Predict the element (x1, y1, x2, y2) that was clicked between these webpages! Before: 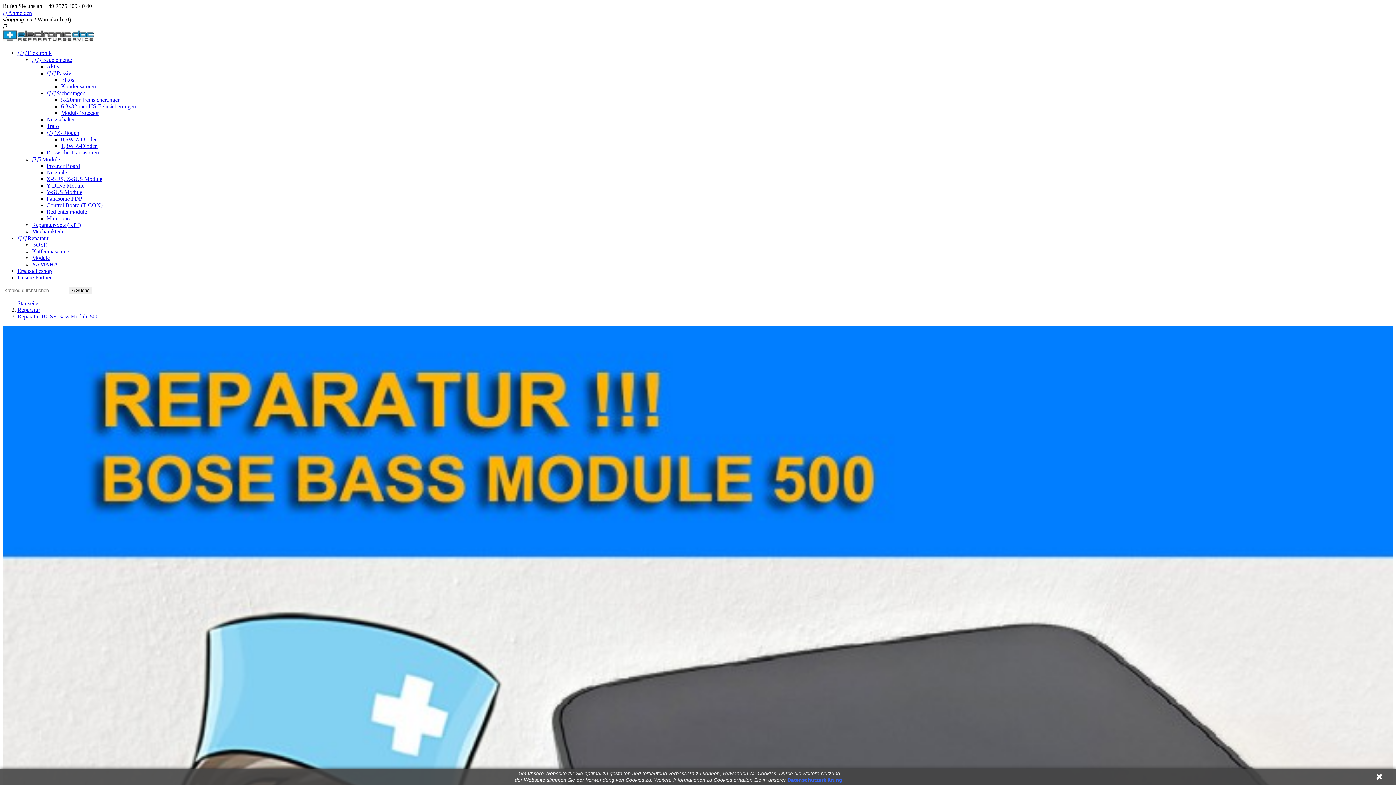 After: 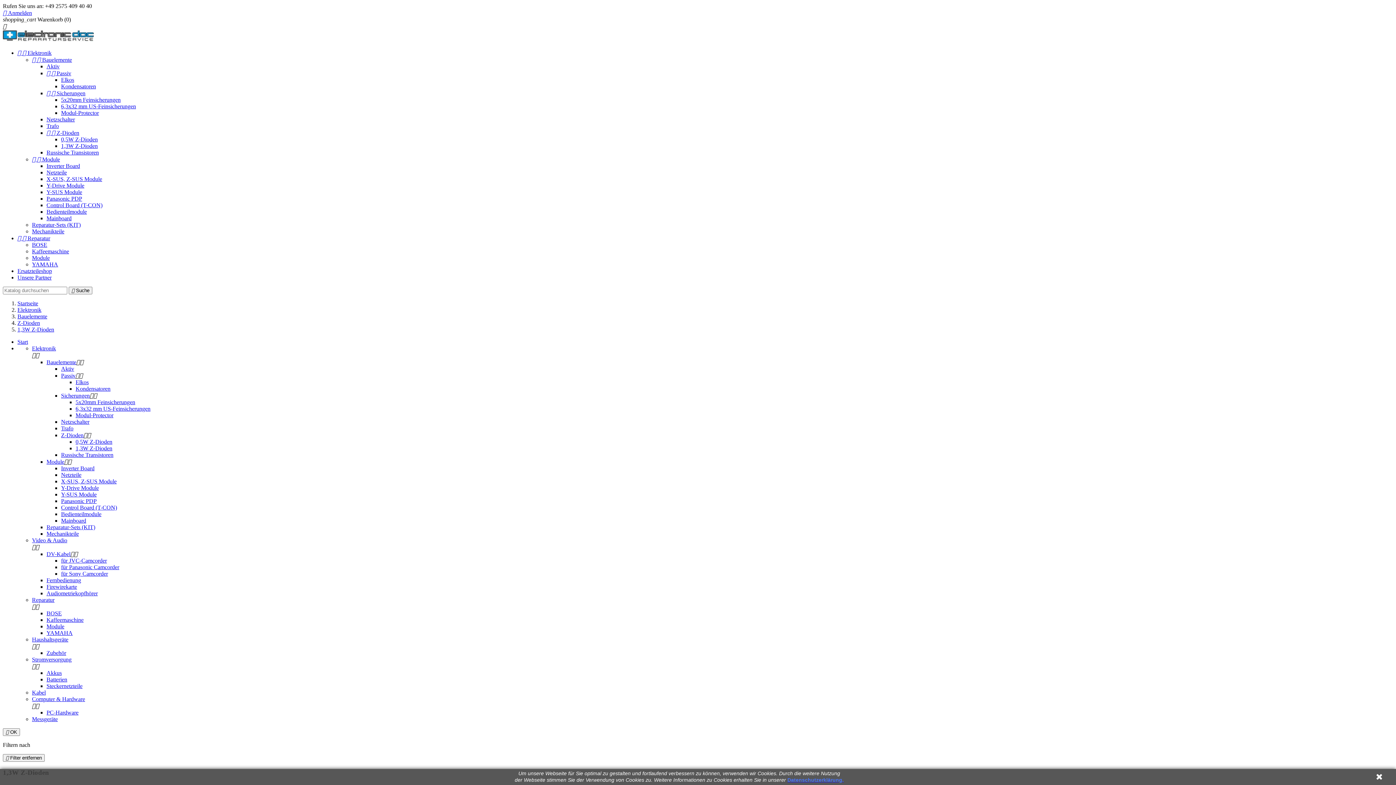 Action: bbox: (61, 142, 97, 149) label: 1,3W Z-Dioden